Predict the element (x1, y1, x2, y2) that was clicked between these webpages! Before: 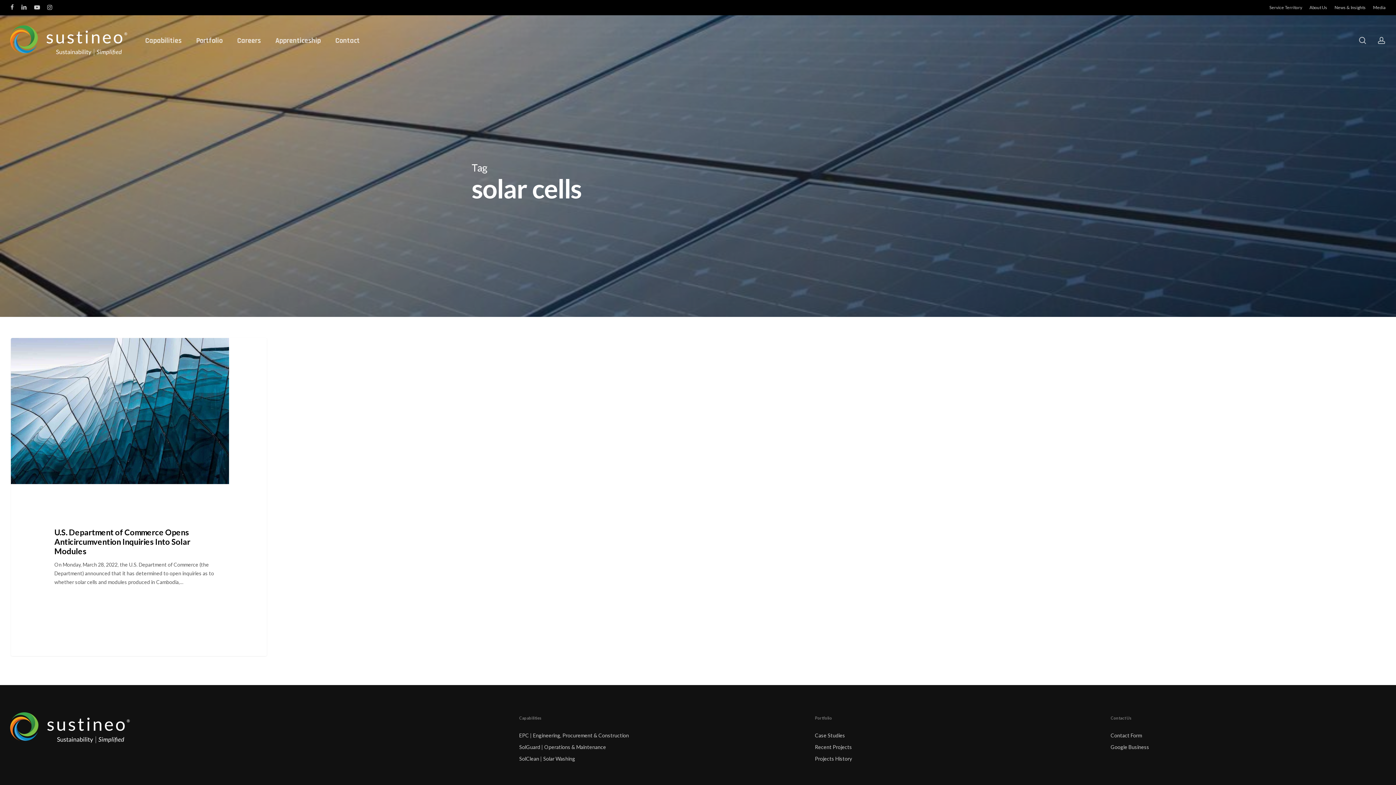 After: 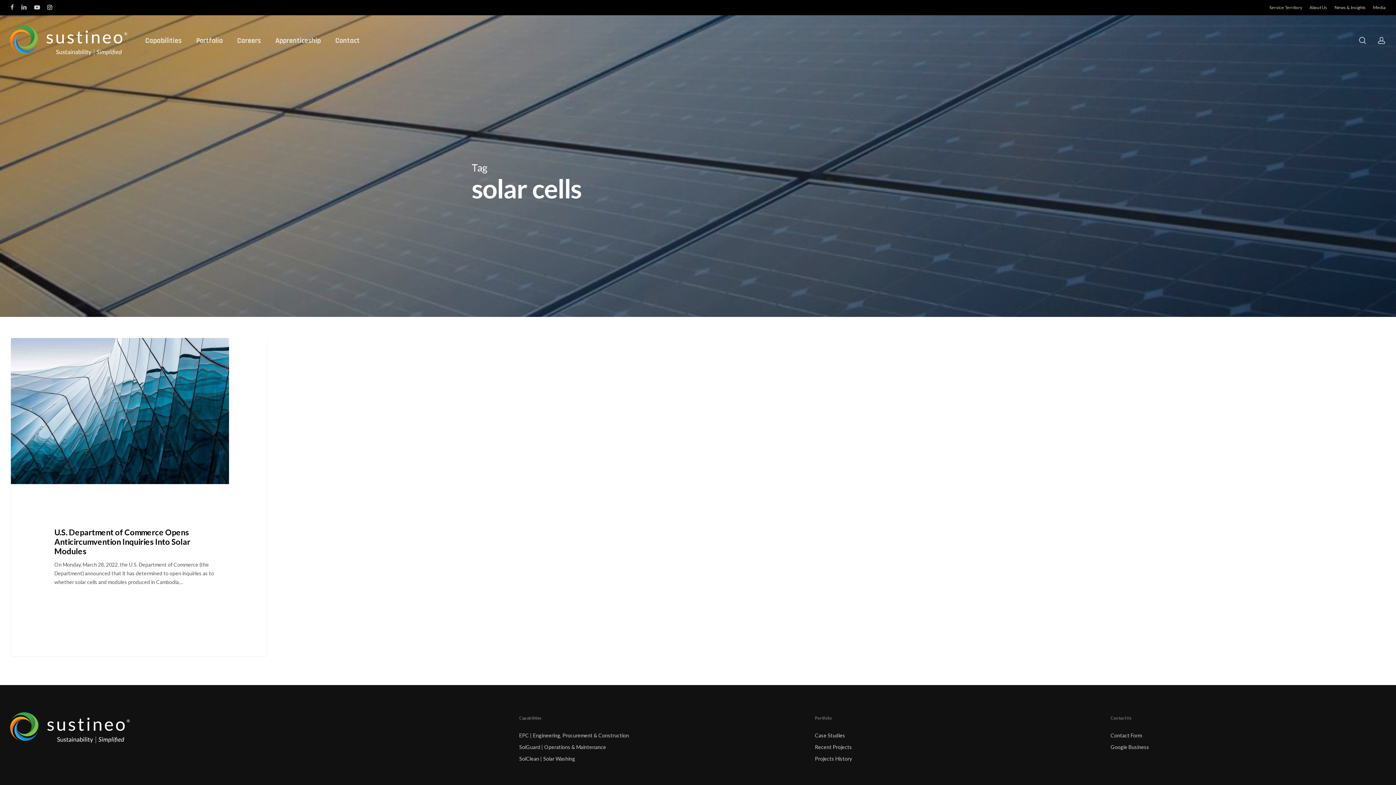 Action: label: instagram bbox: (47, 2, 52, 12)